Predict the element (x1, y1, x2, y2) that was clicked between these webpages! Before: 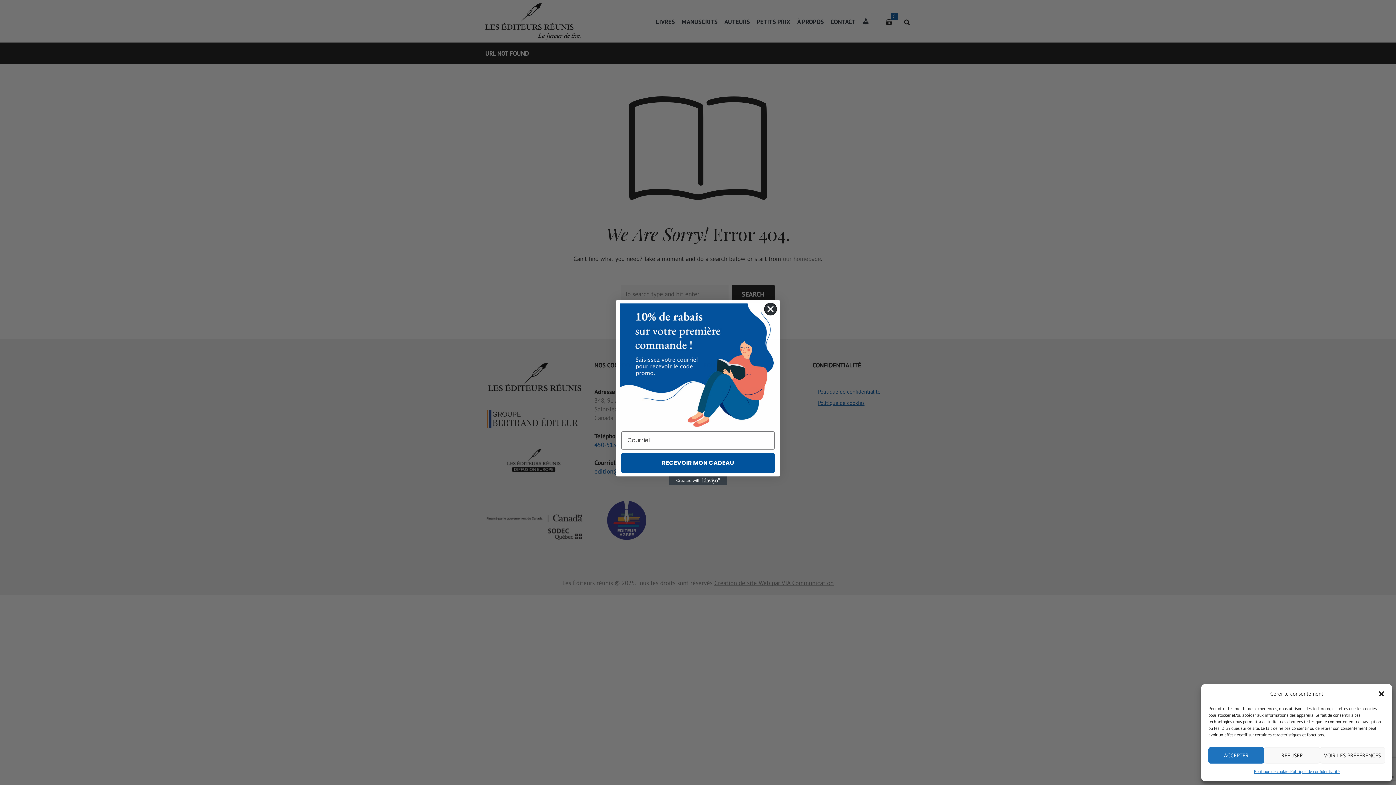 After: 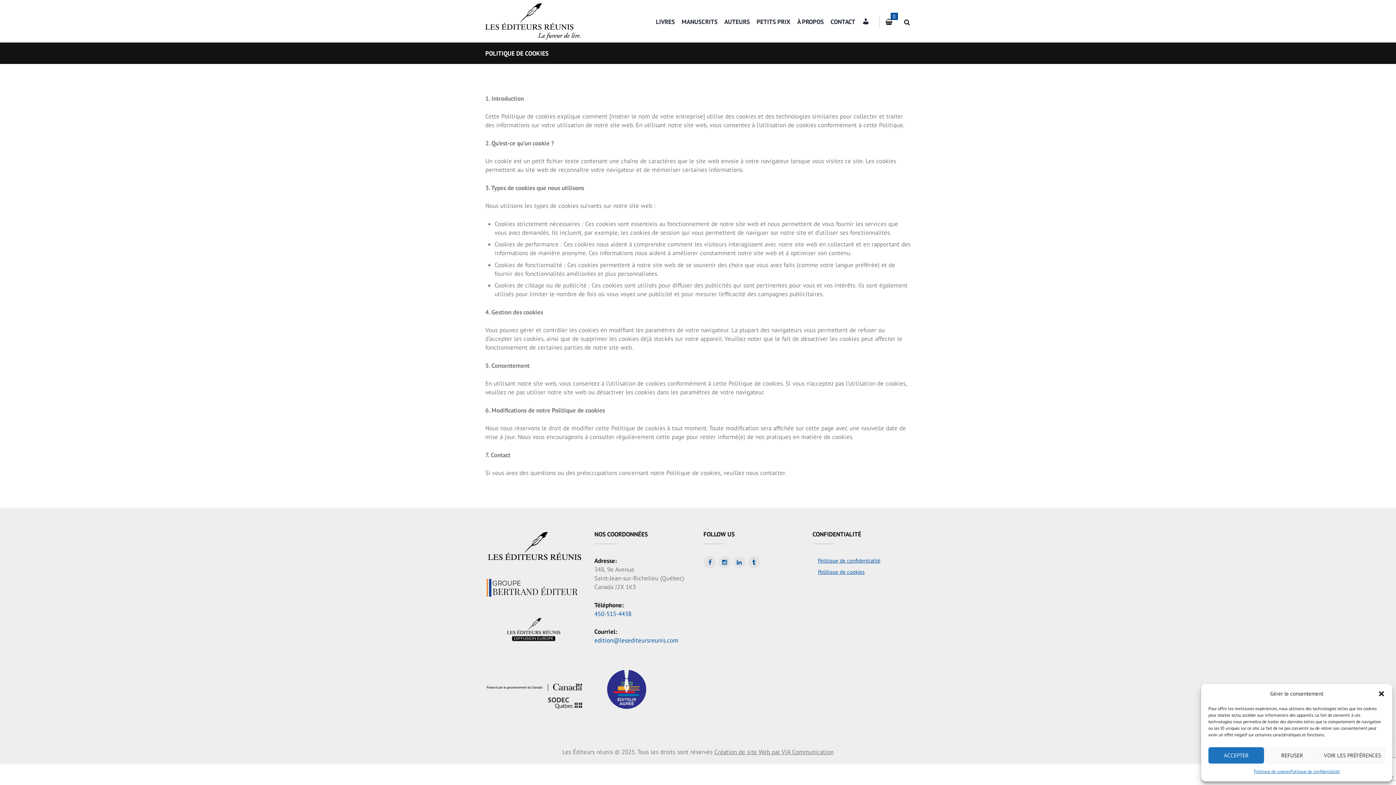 Action: label: Politique de cookies bbox: (1254, 767, 1290, 776)